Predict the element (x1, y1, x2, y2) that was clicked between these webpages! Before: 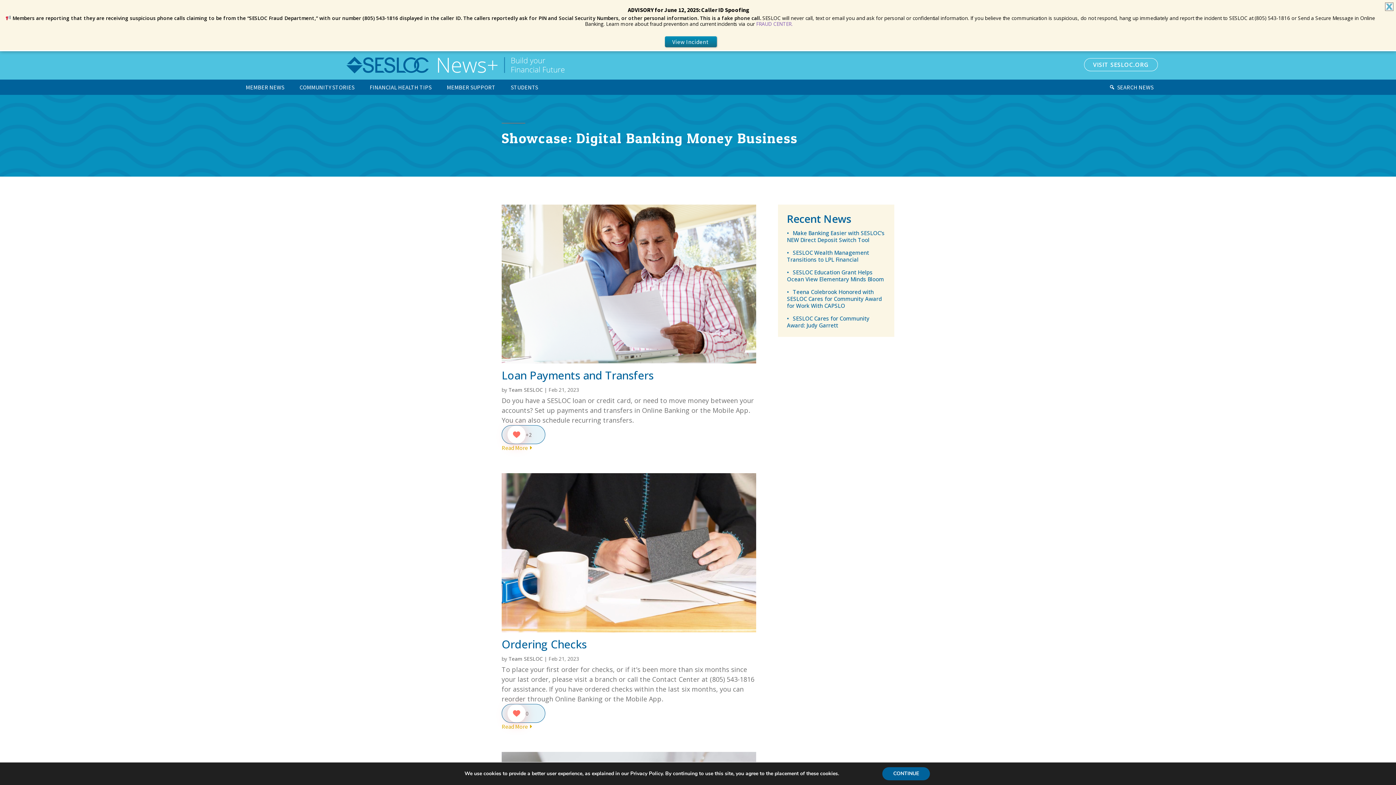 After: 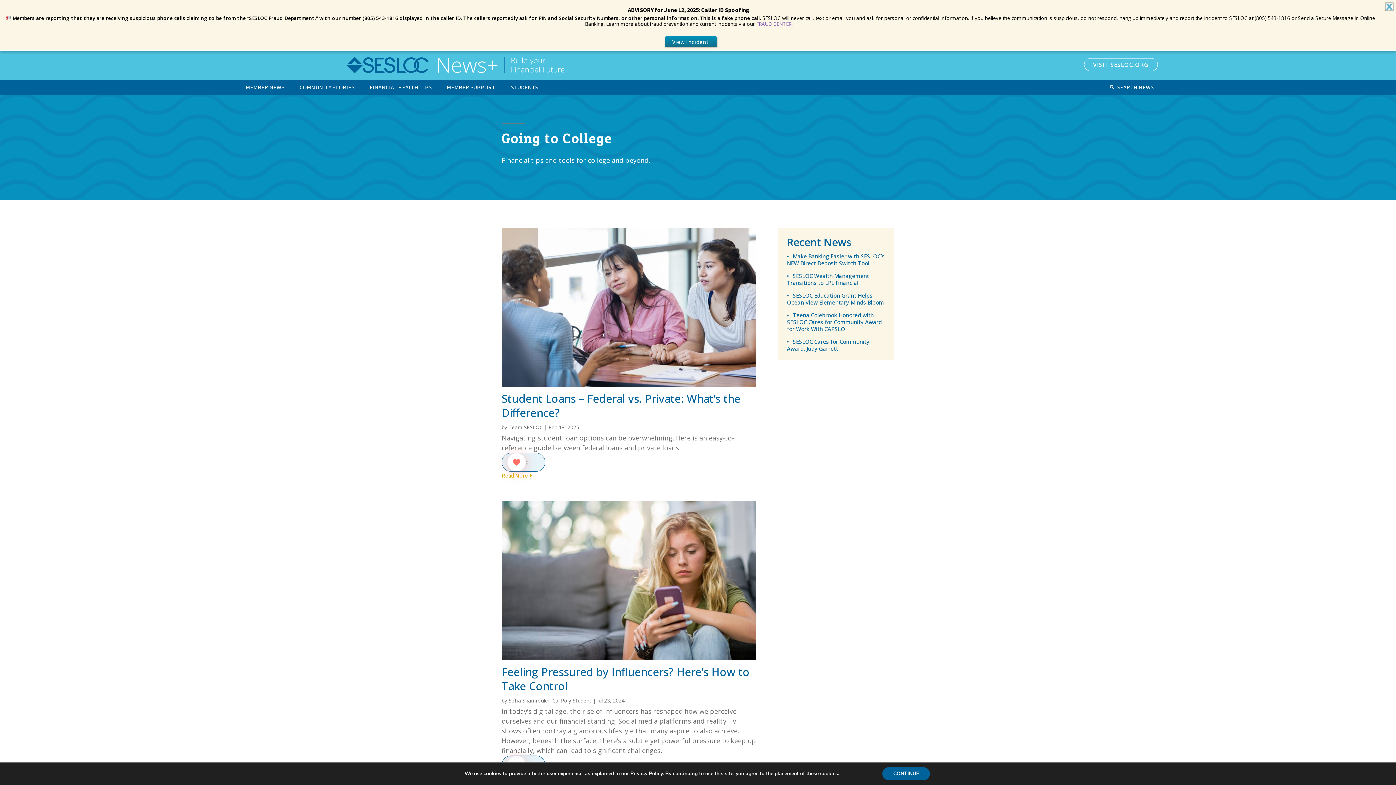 Action: label: STUDENTS bbox: (505, 79, 543, 95)